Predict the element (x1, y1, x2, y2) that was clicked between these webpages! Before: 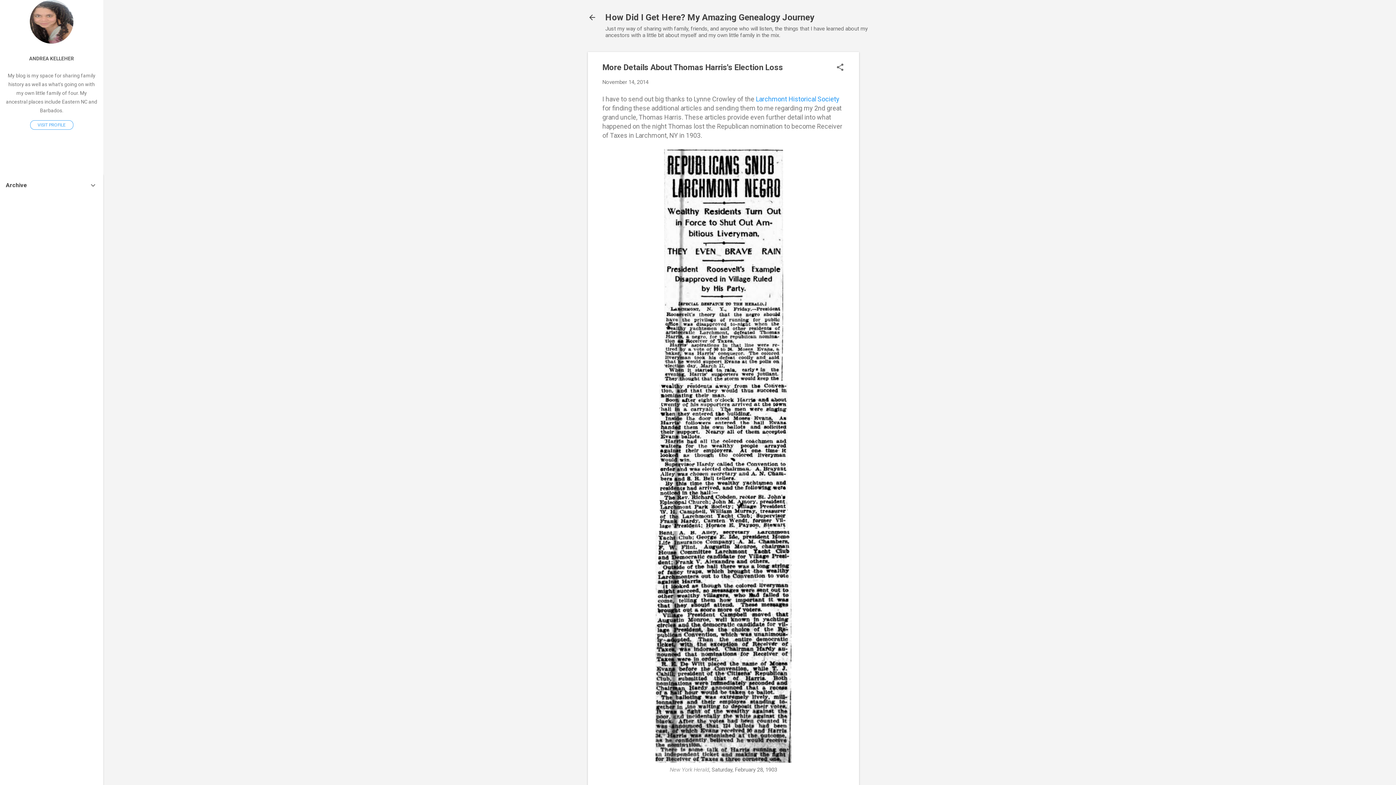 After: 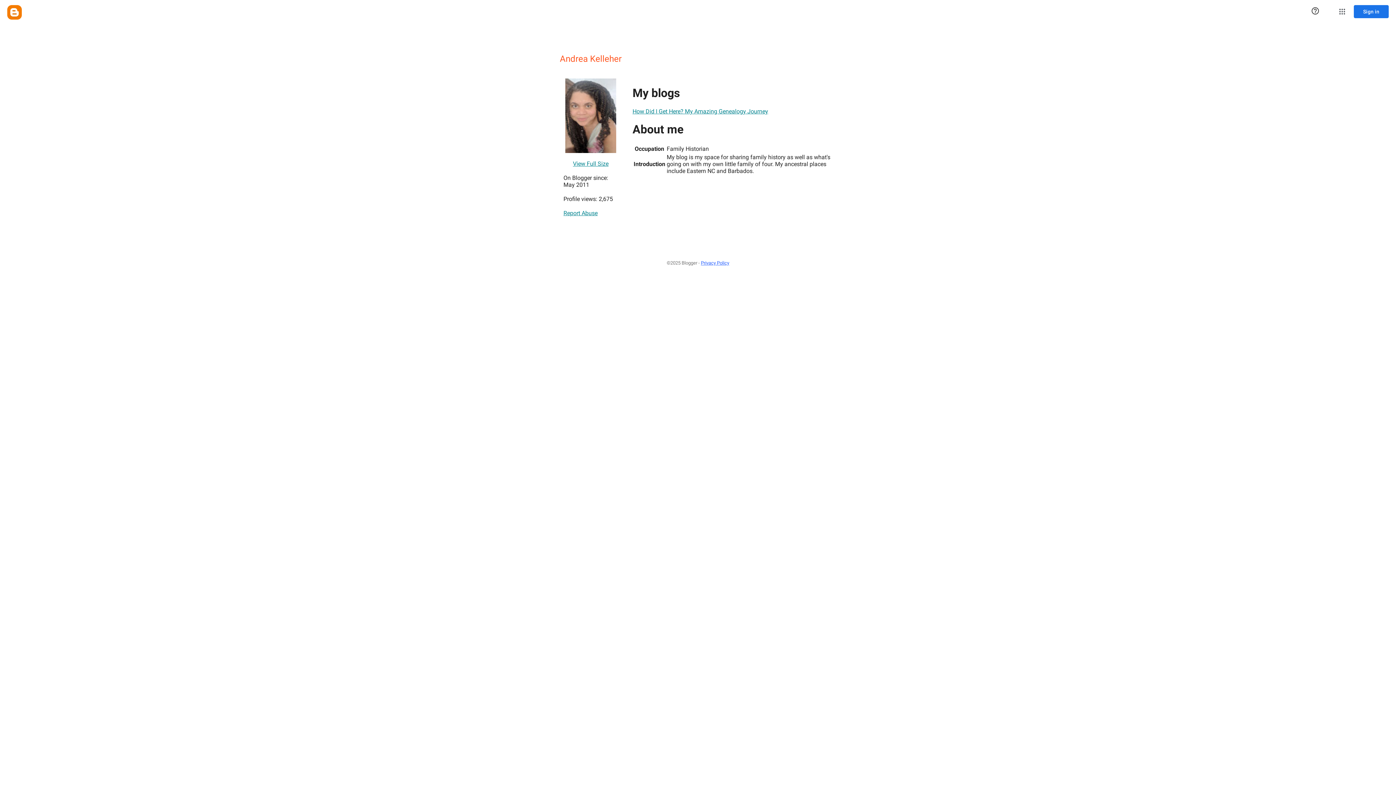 Action: bbox: (29, 38, 73, 45)